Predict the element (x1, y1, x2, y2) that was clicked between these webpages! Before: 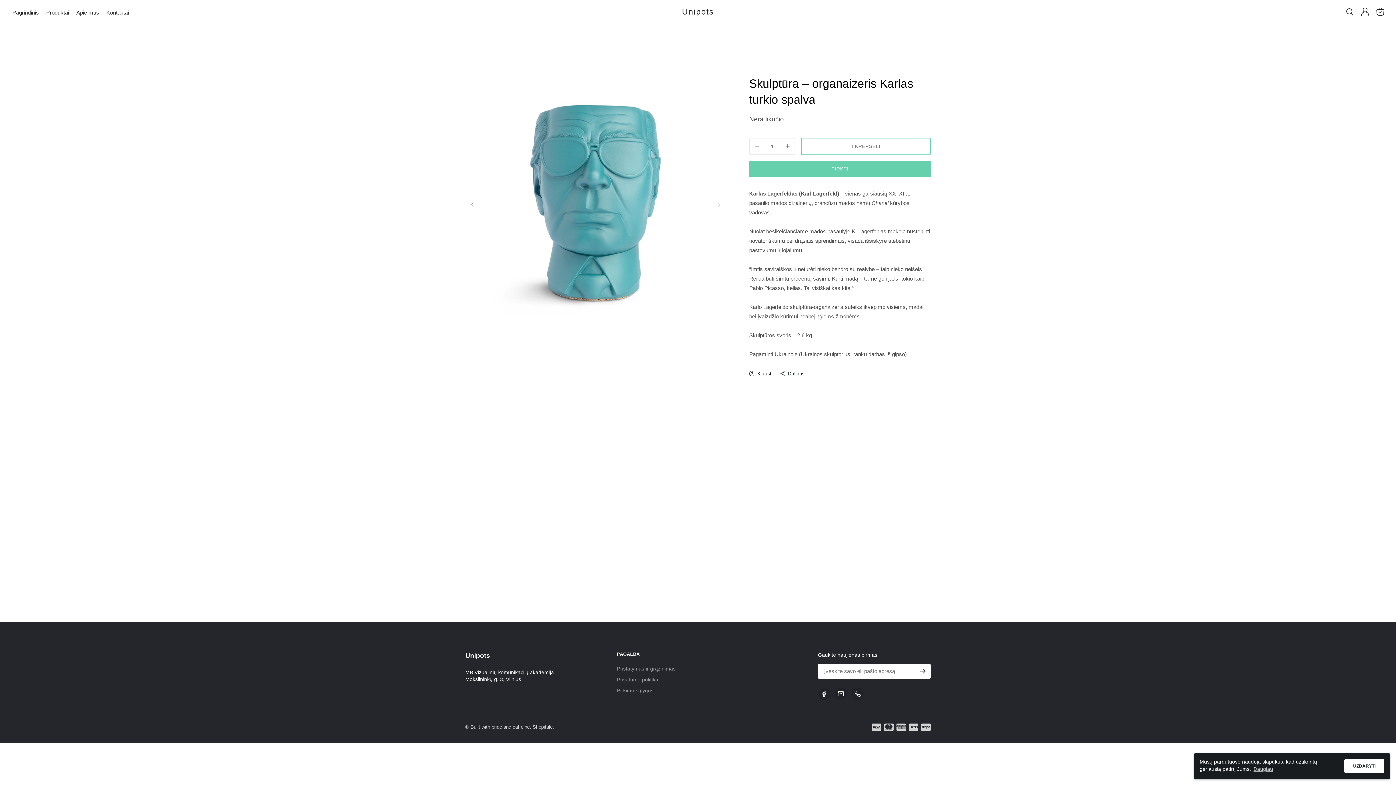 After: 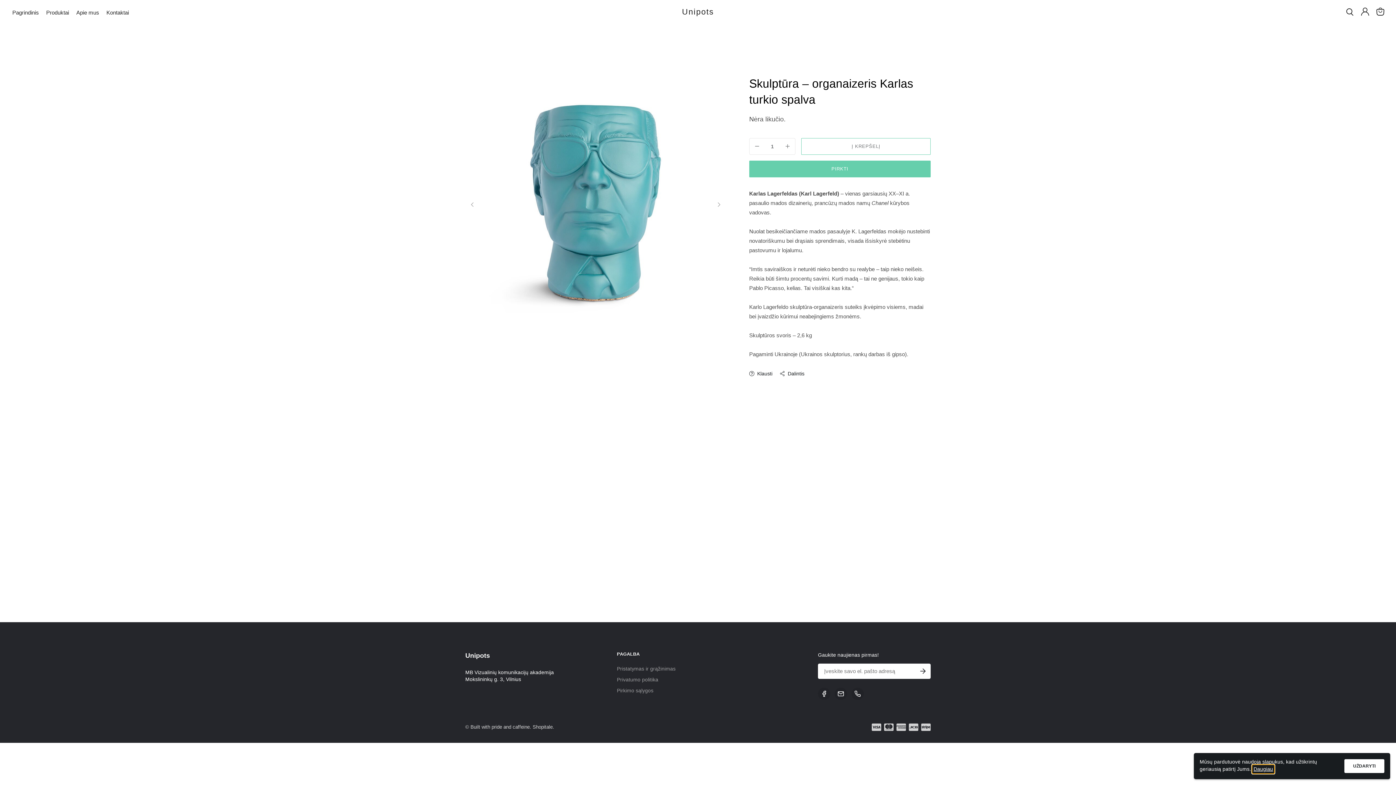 Action: bbox: (1252, 765, 1274, 773) label: learn more about cookies